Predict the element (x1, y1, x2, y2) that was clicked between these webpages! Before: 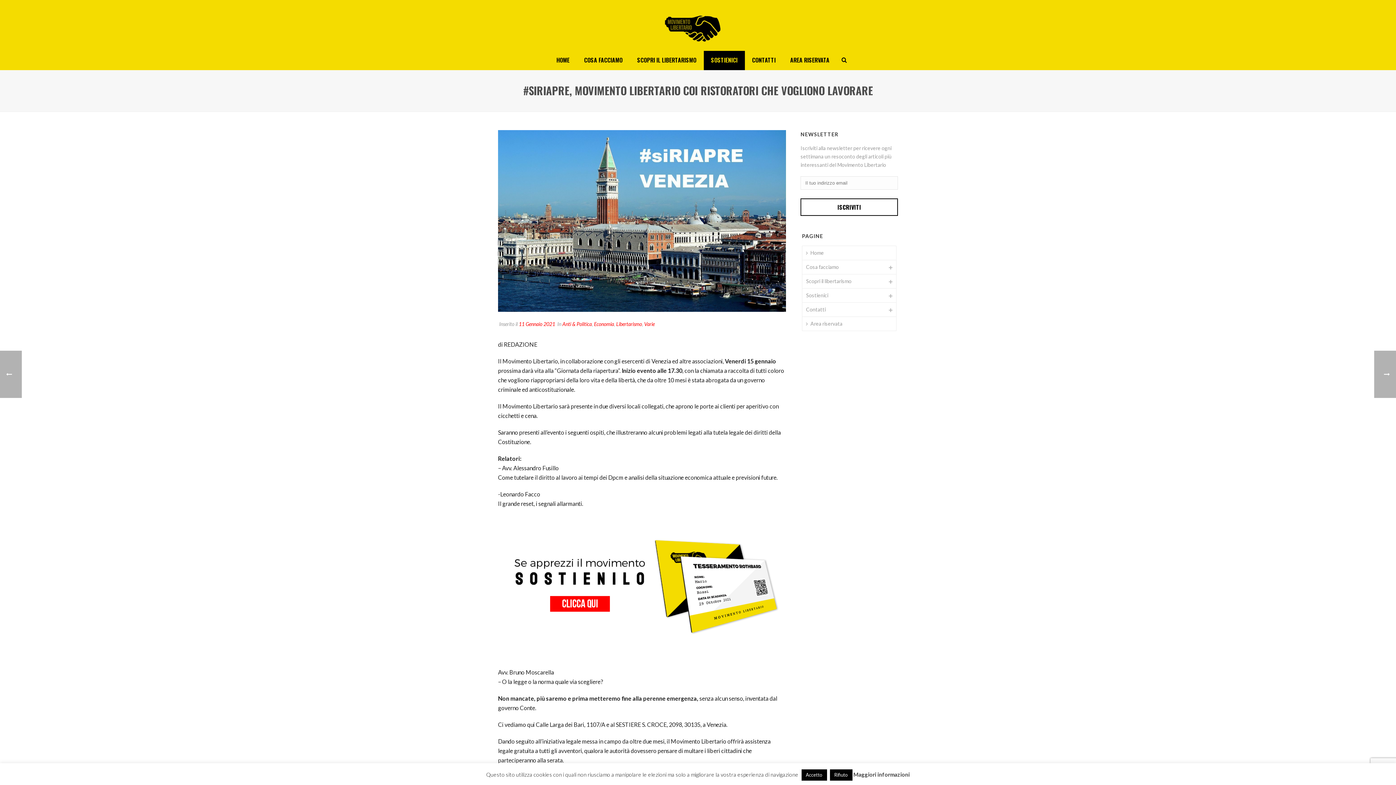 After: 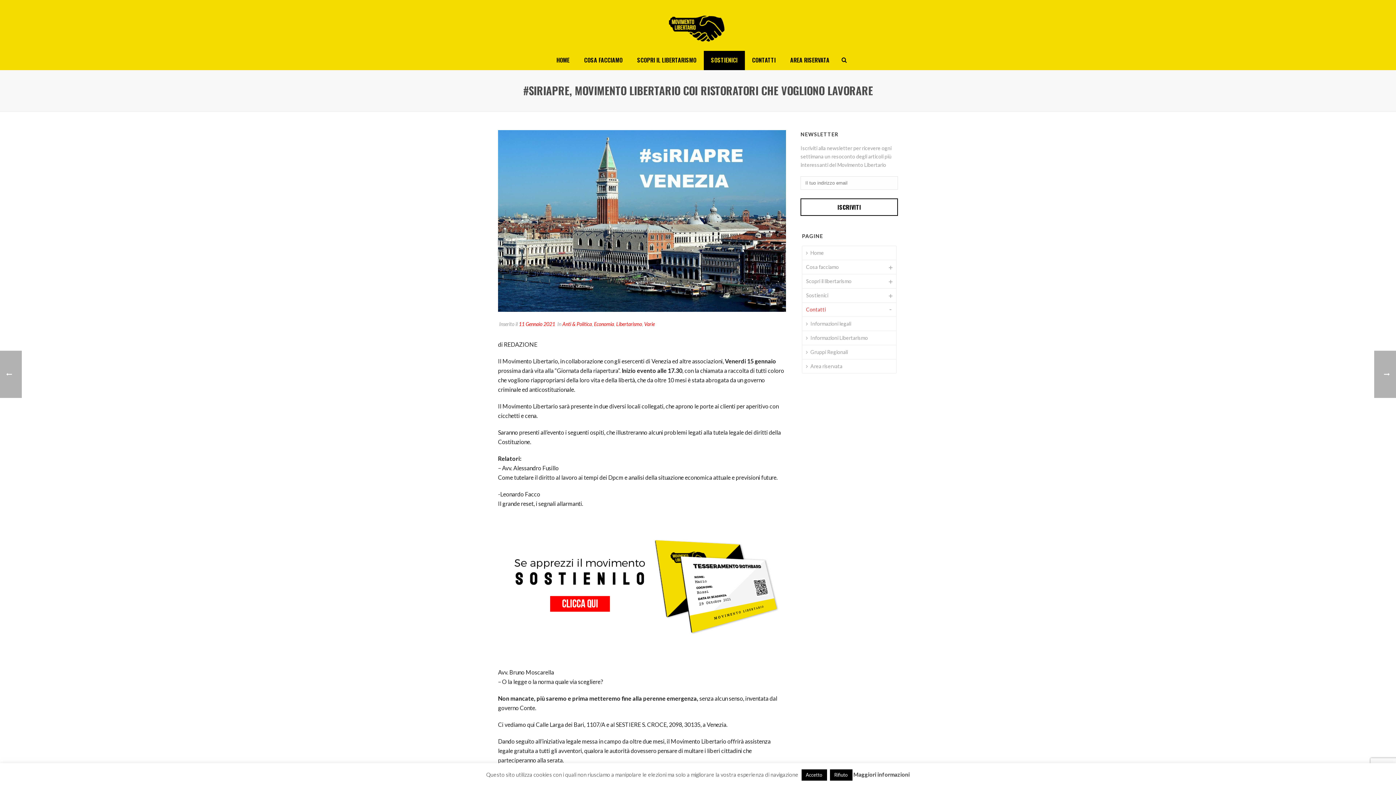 Action: label: Contatti bbox: (802, 302, 829, 316)